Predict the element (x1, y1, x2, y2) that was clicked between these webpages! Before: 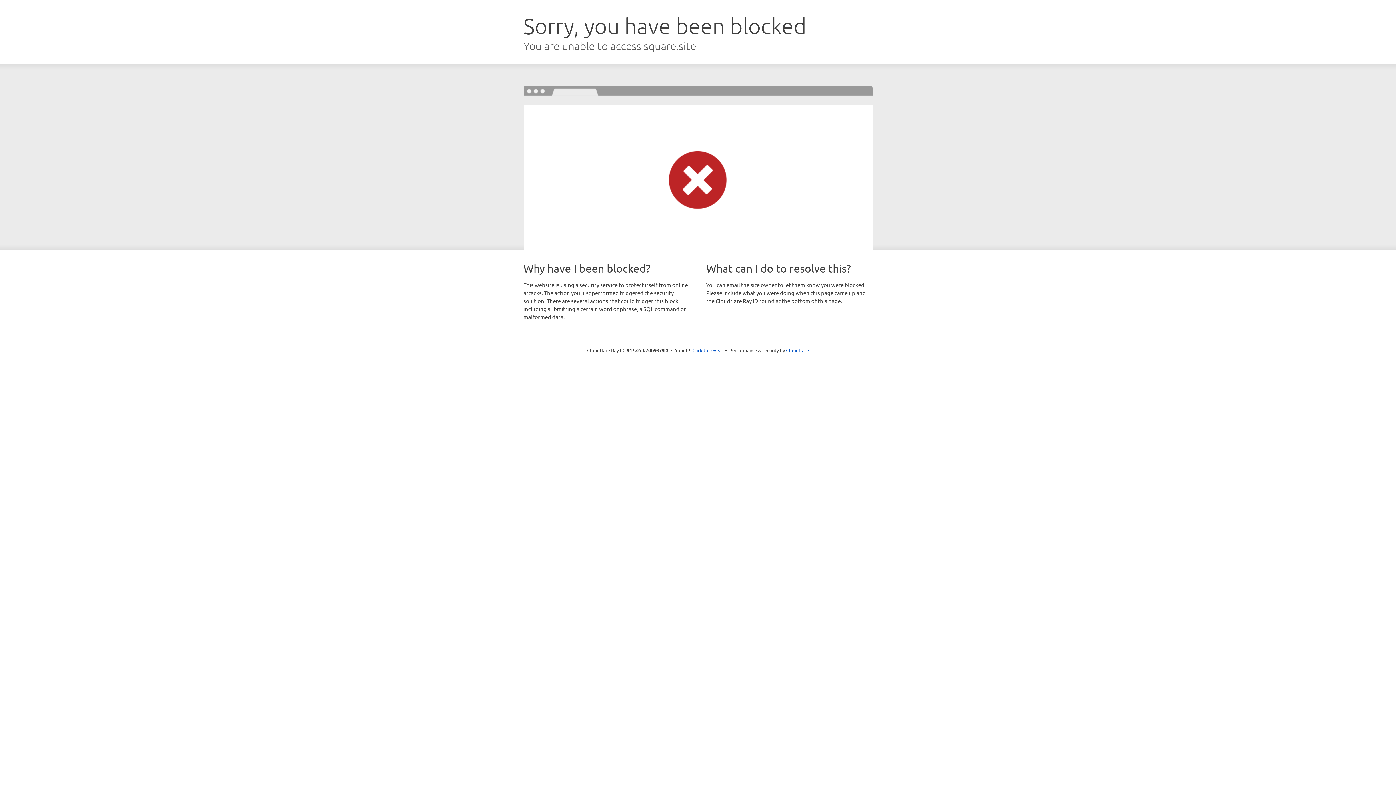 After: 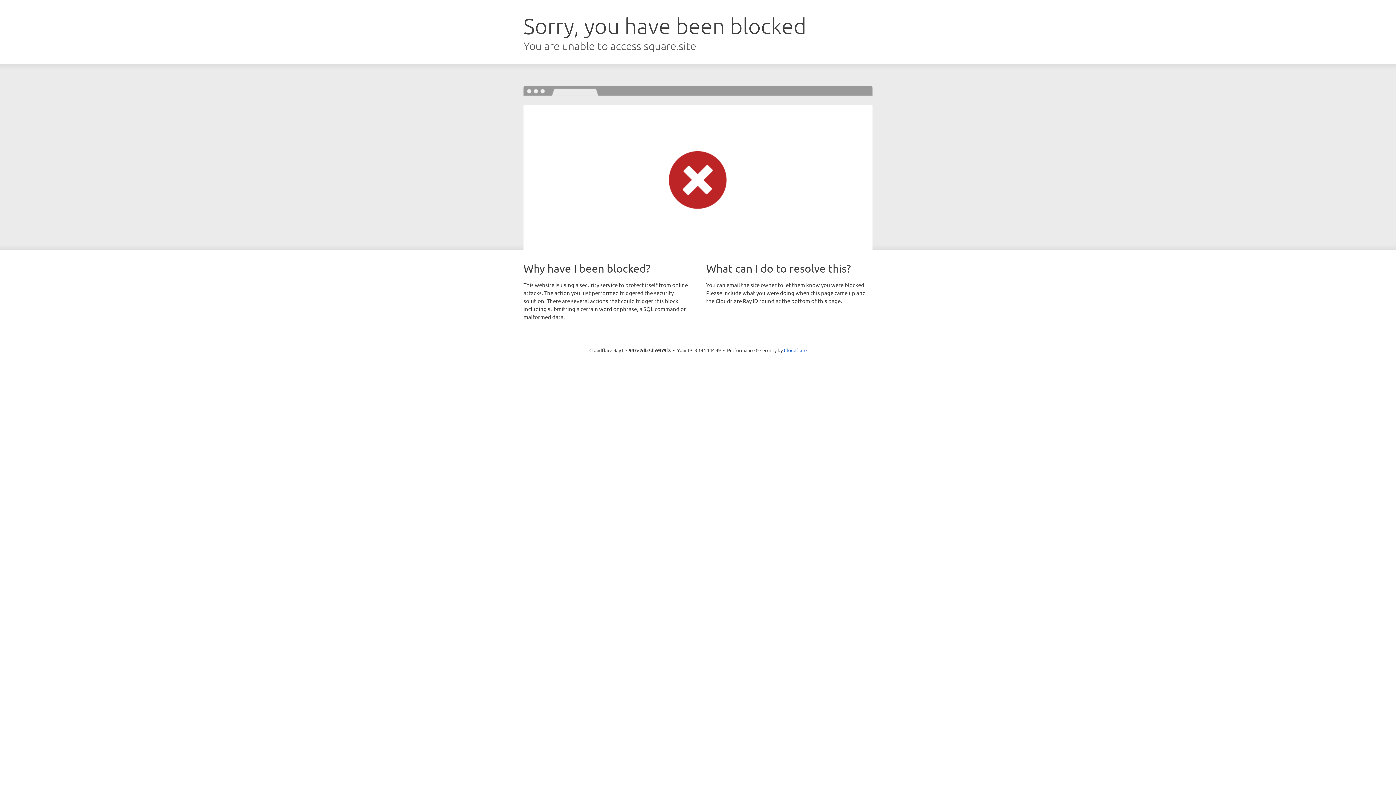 Action: label: Click to reveal bbox: (692, 346, 723, 353)